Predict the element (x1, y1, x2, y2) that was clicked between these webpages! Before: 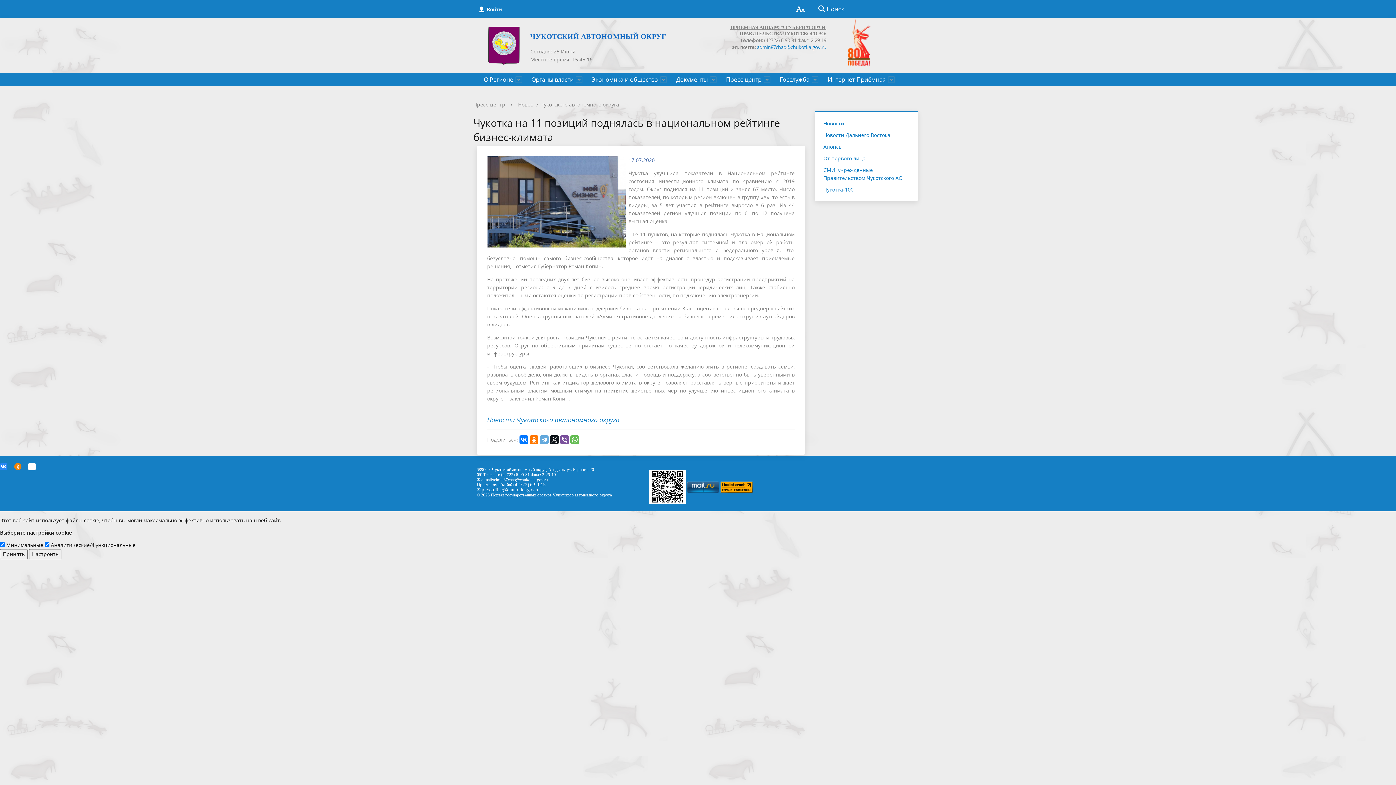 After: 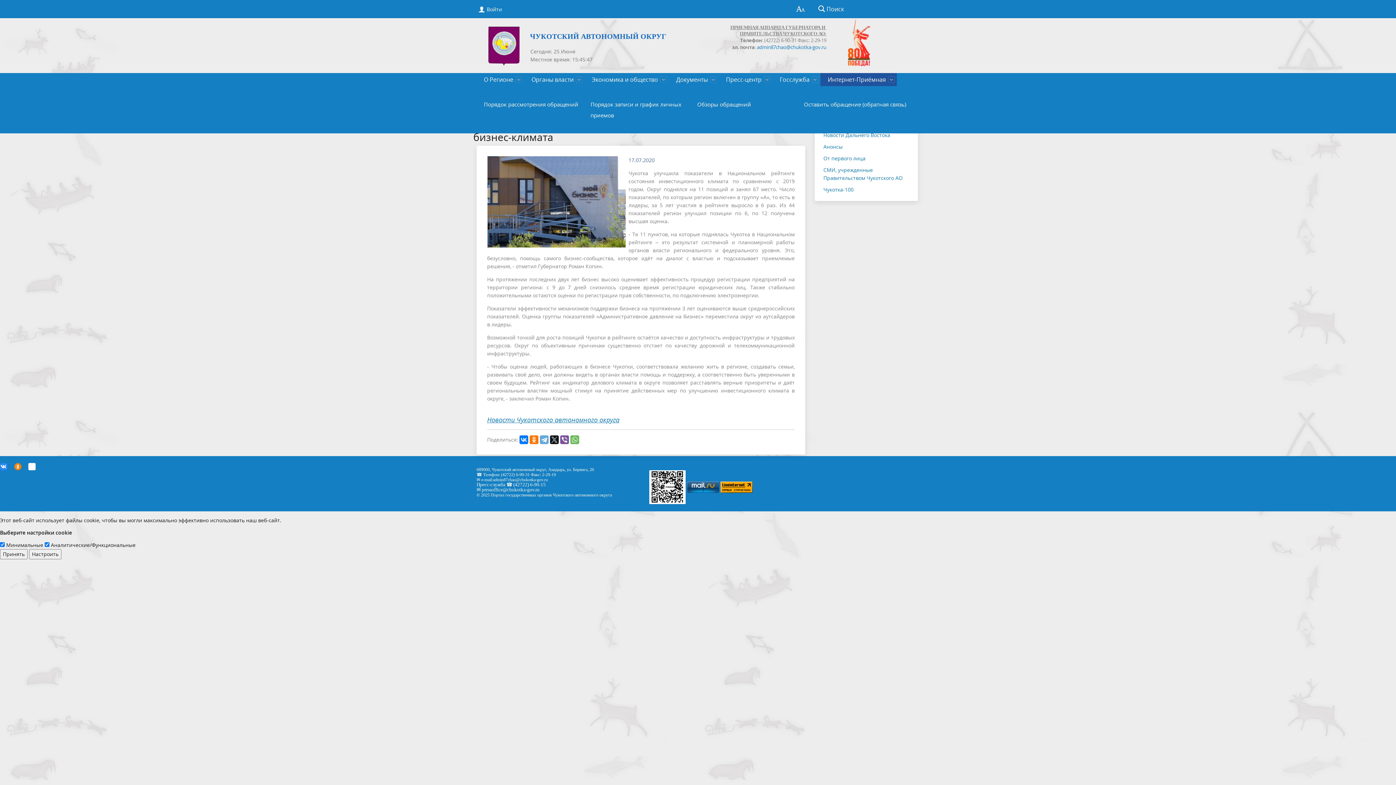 Action: label: Интернет-Приёмная bbox: (820, 73, 897, 86)